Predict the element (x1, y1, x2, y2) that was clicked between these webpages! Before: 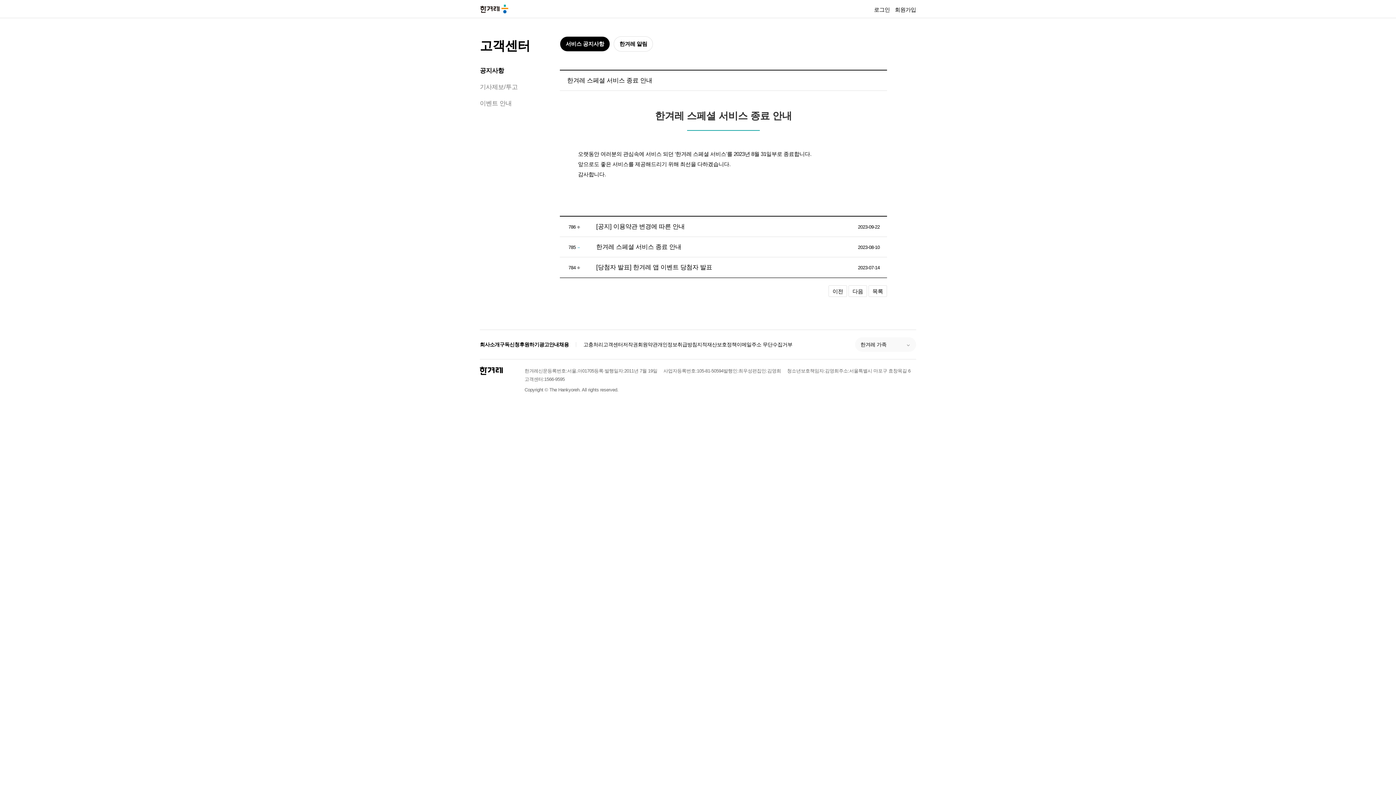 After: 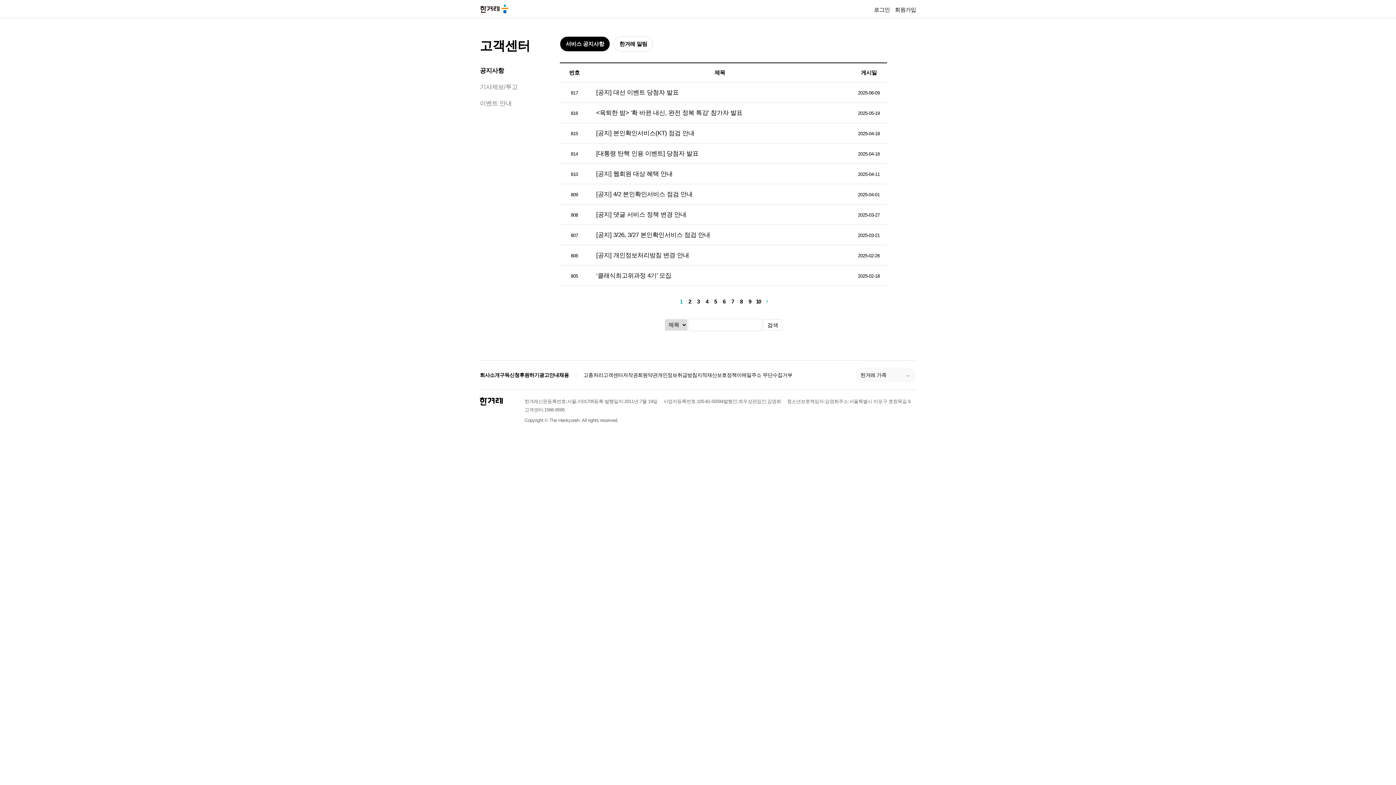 Action: label: 목록 bbox: (868, 285, 887, 297)